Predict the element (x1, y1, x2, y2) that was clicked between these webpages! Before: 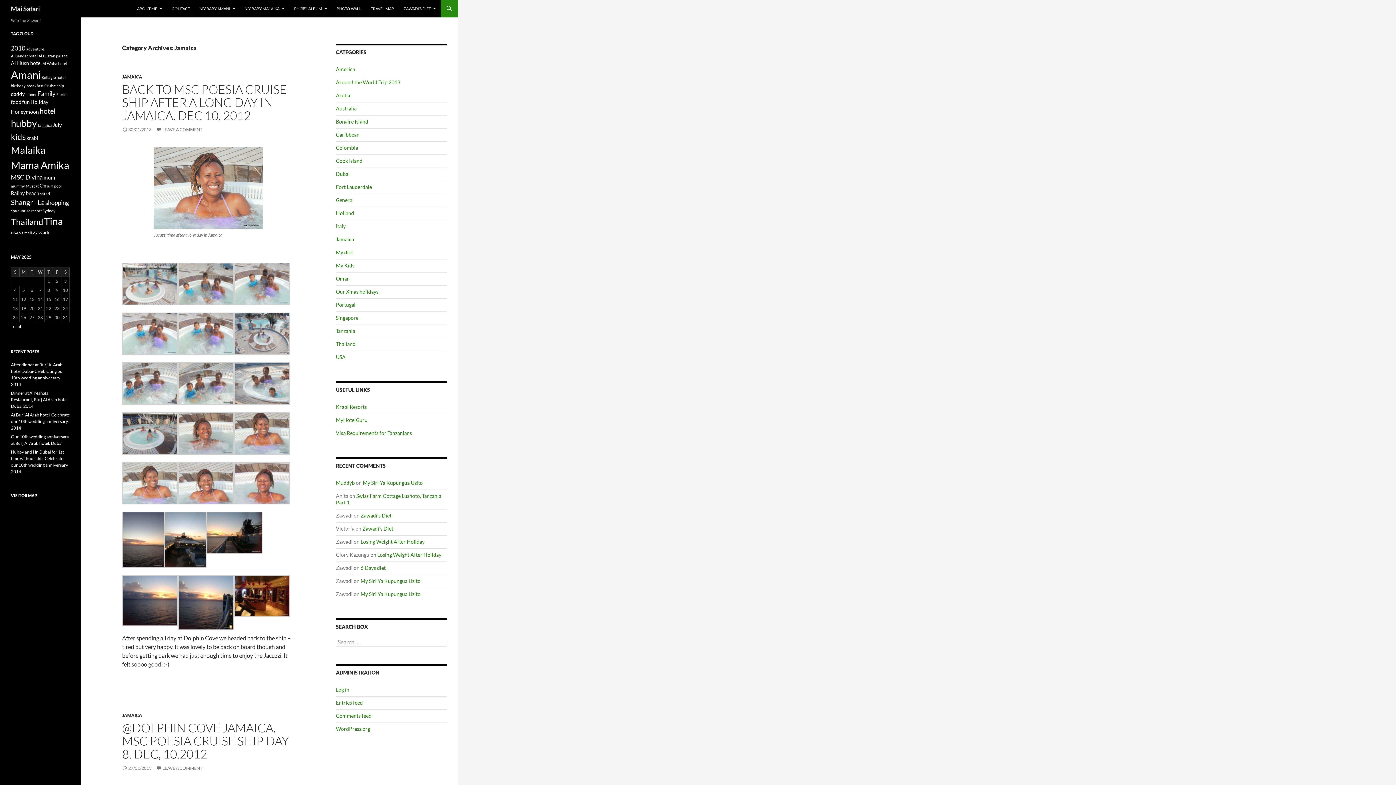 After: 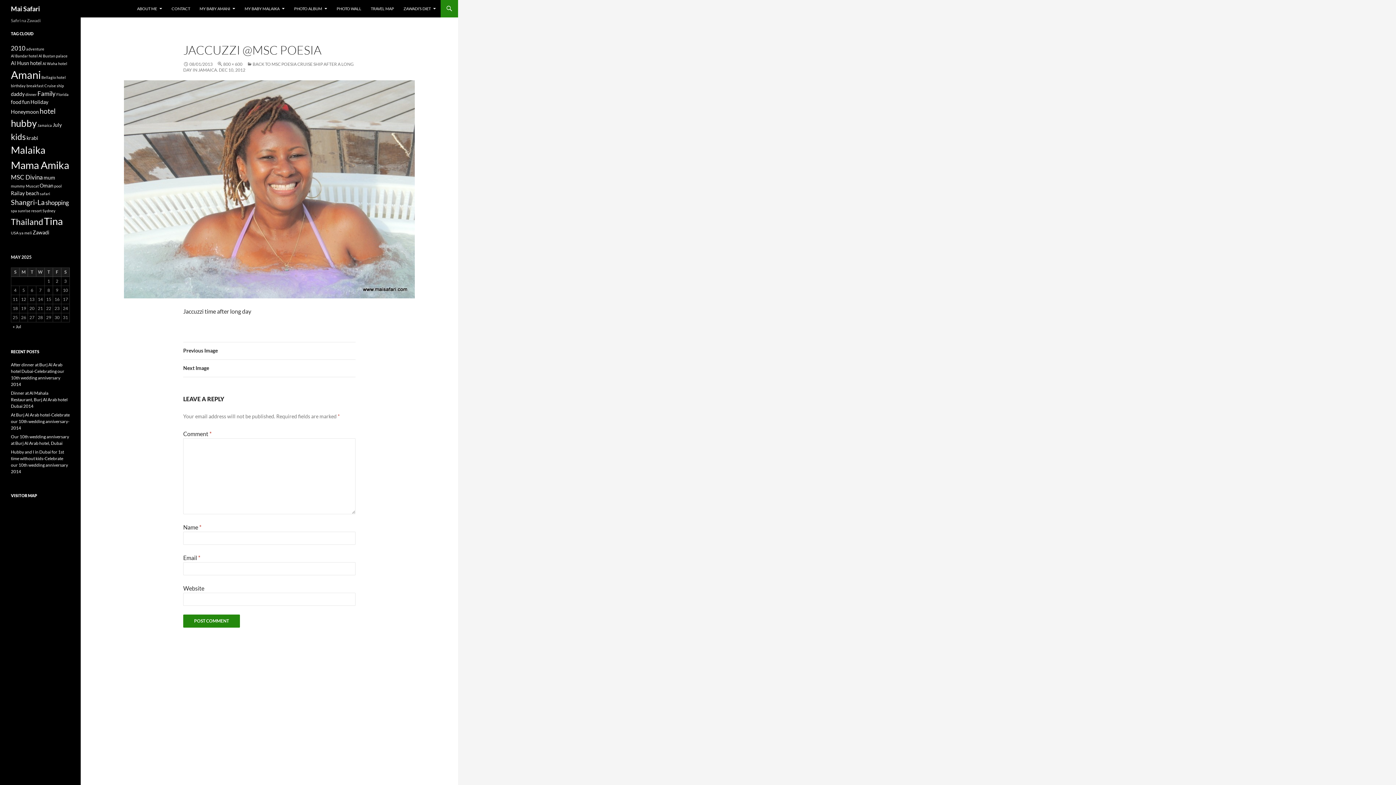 Action: bbox: (153, 146, 262, 228)